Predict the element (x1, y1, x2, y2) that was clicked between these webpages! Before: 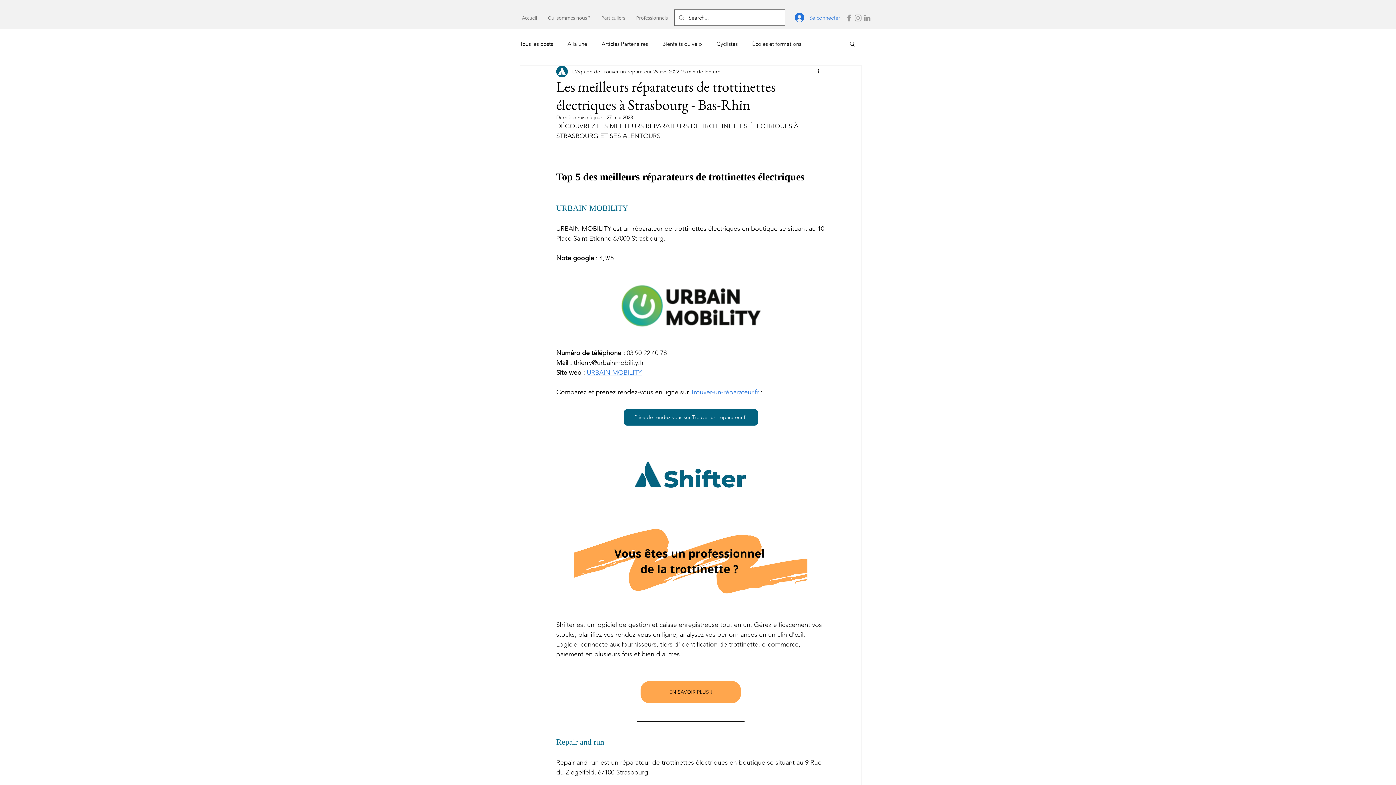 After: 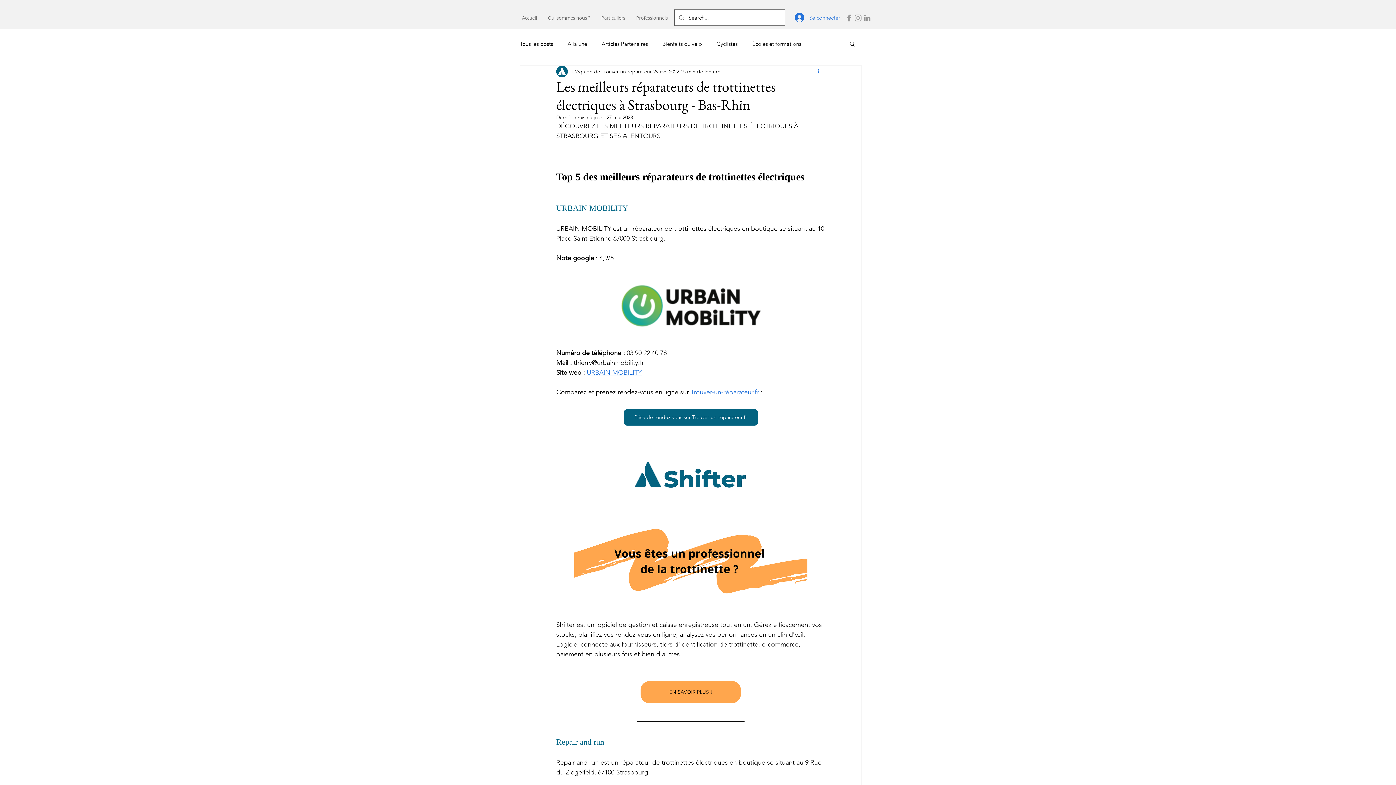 Action: bbox: (816, 67, 825, 76) label: Plus d'actions